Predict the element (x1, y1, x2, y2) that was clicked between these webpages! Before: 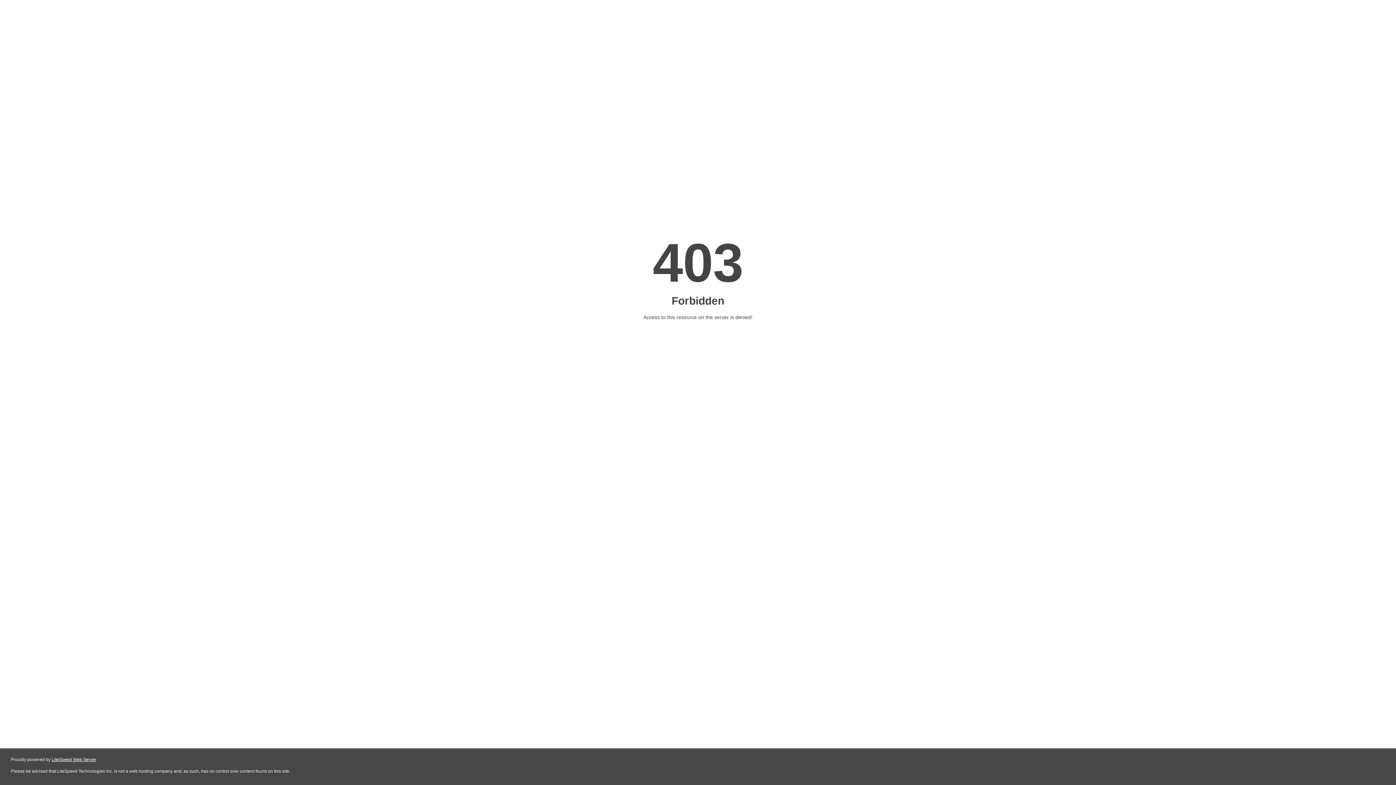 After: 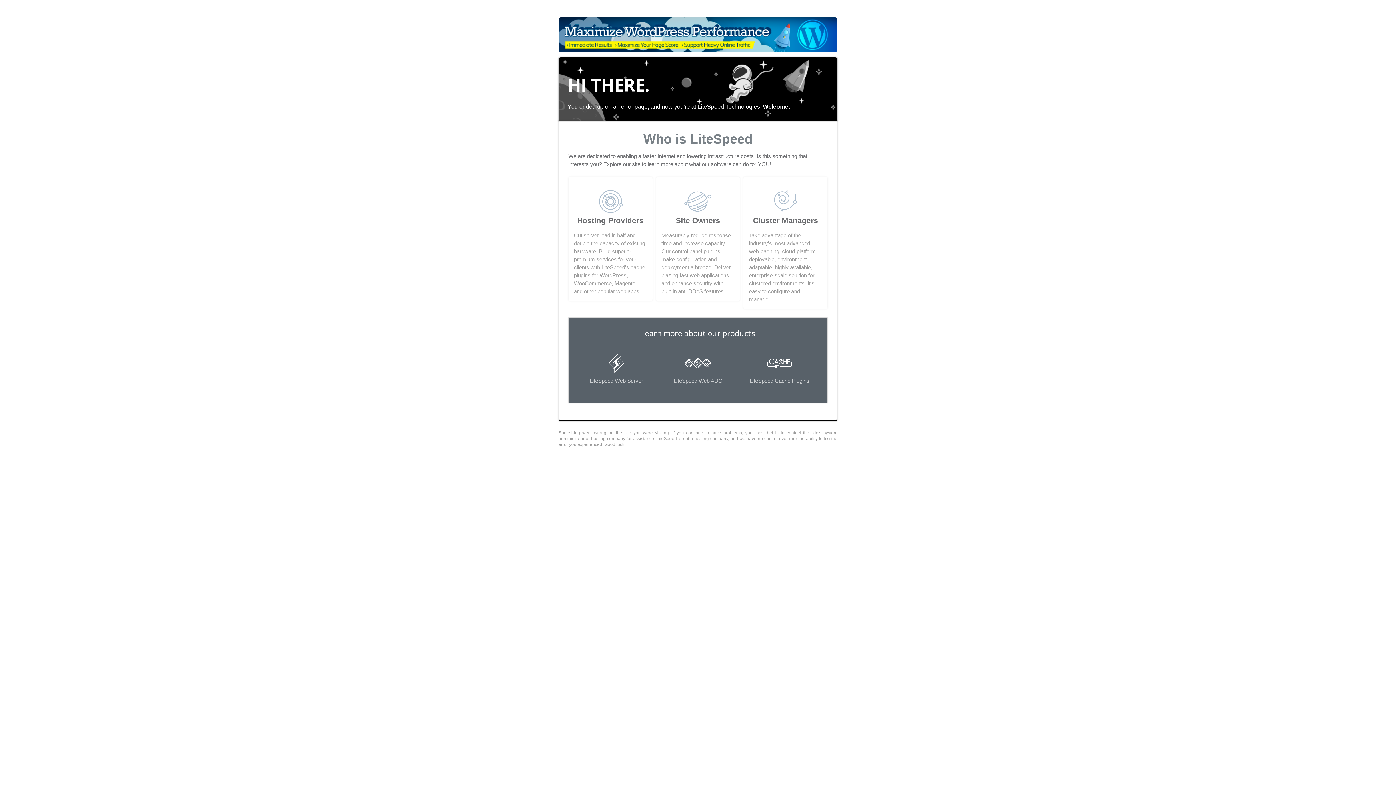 Action: label: LiteSpeed Web Server bbox: (51, 757, 96, 762)